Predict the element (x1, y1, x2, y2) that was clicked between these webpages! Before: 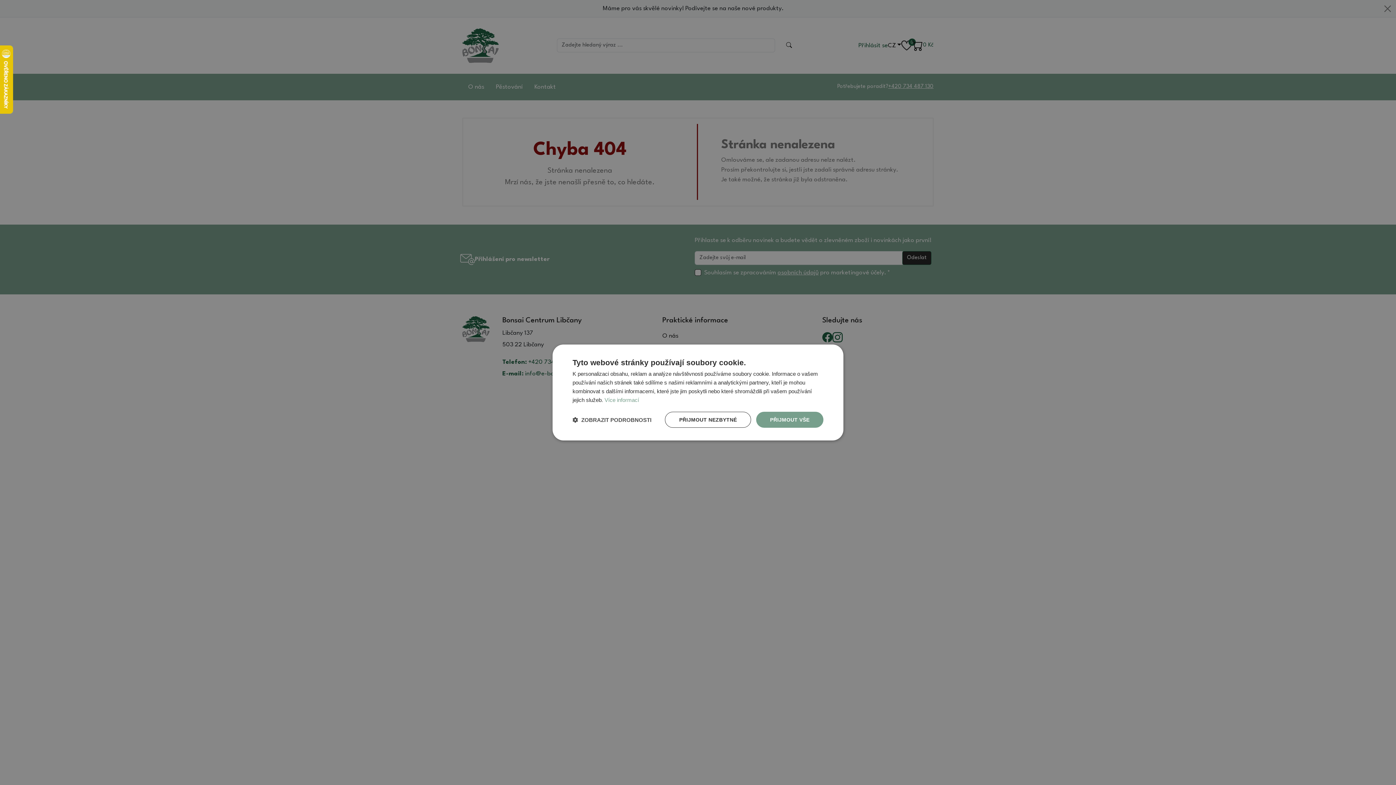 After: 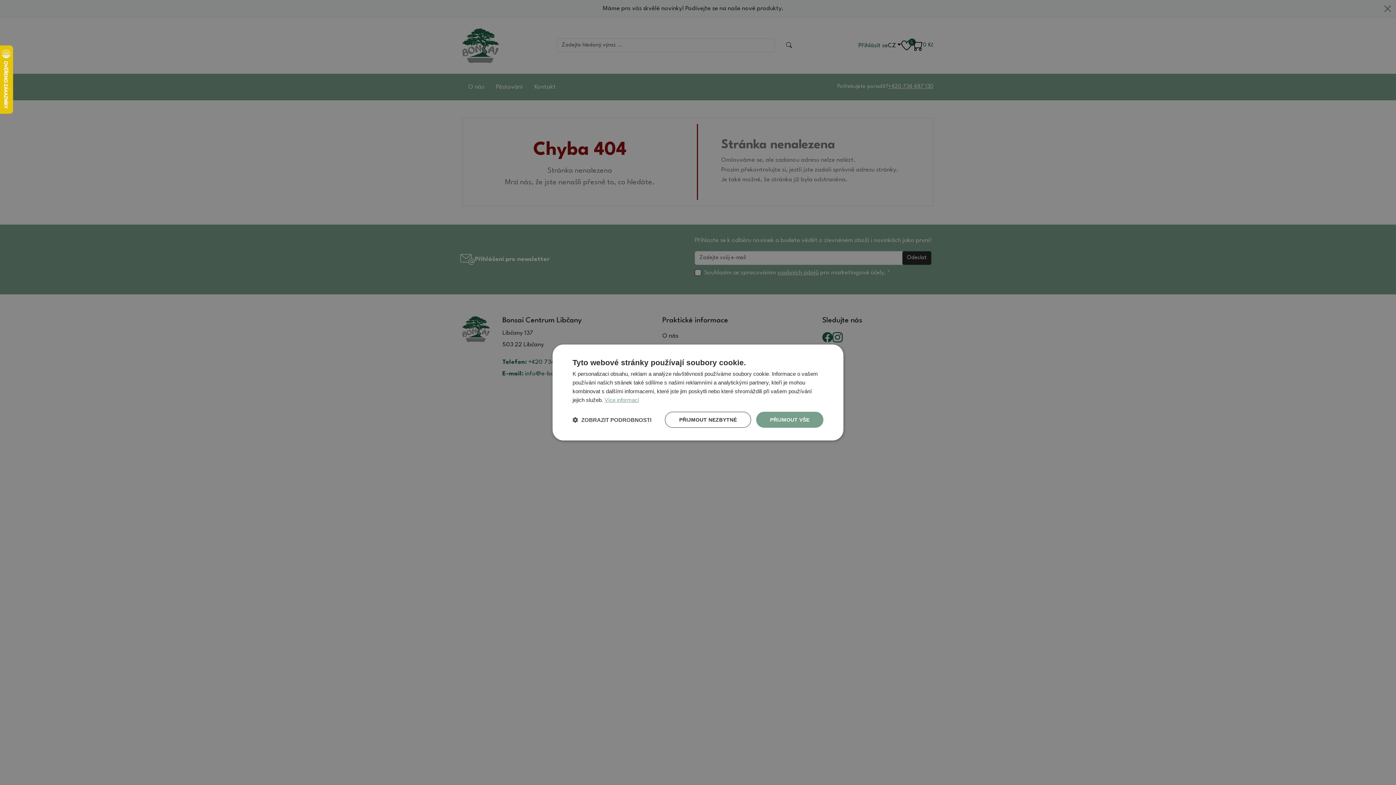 Action: label: Více informací, opens a new window bbox: (604, 397, 639, 403)